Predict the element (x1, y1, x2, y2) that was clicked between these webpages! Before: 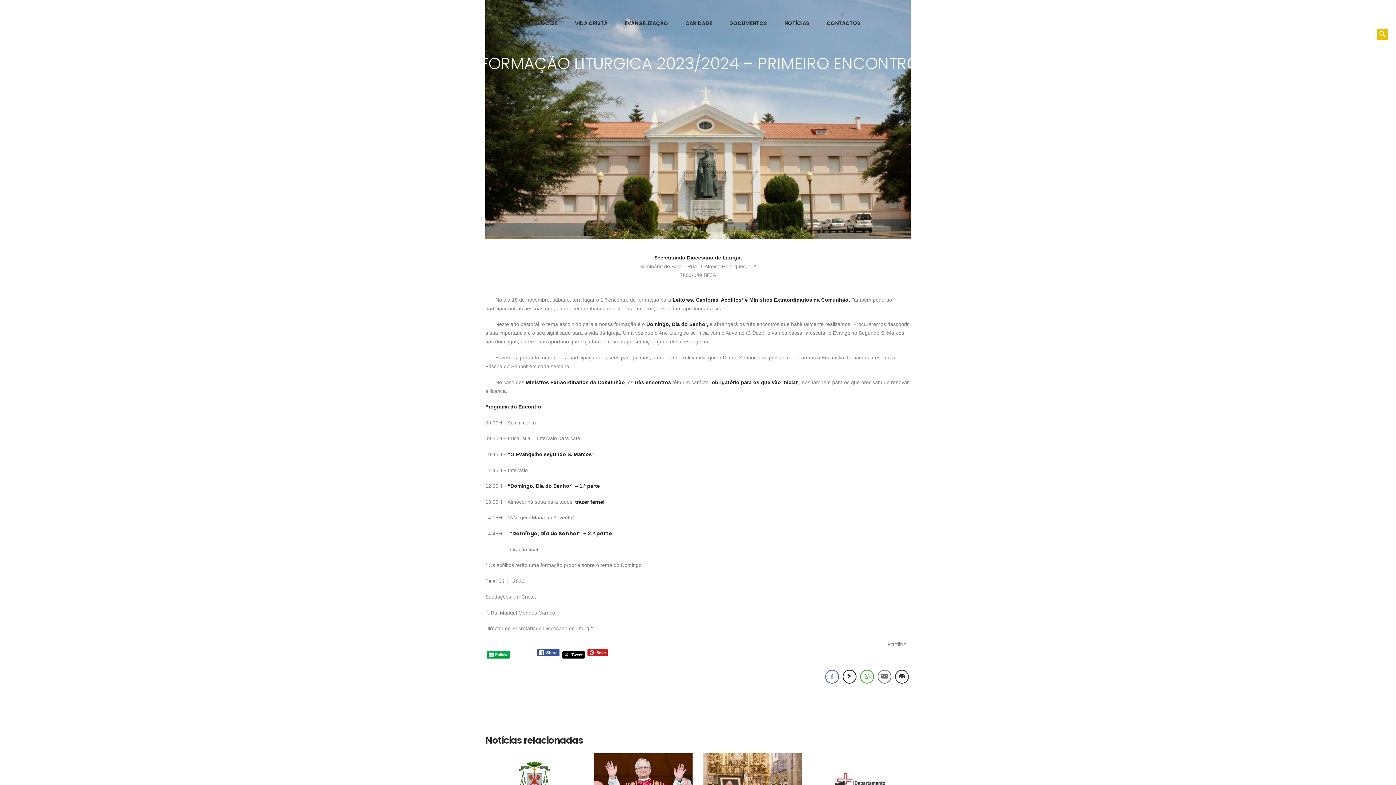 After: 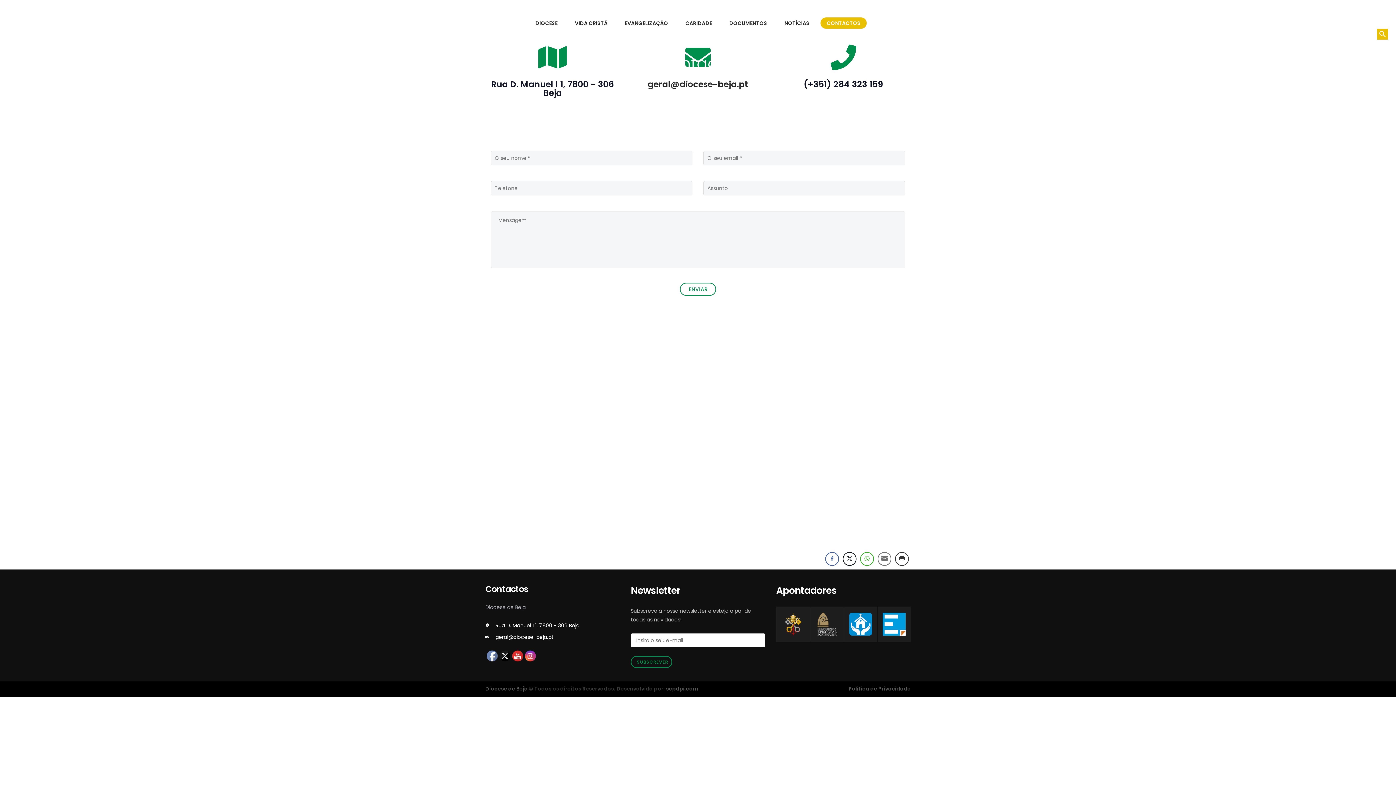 Action: label: CONTACTOS bbox: (820, 17, 866, 28)